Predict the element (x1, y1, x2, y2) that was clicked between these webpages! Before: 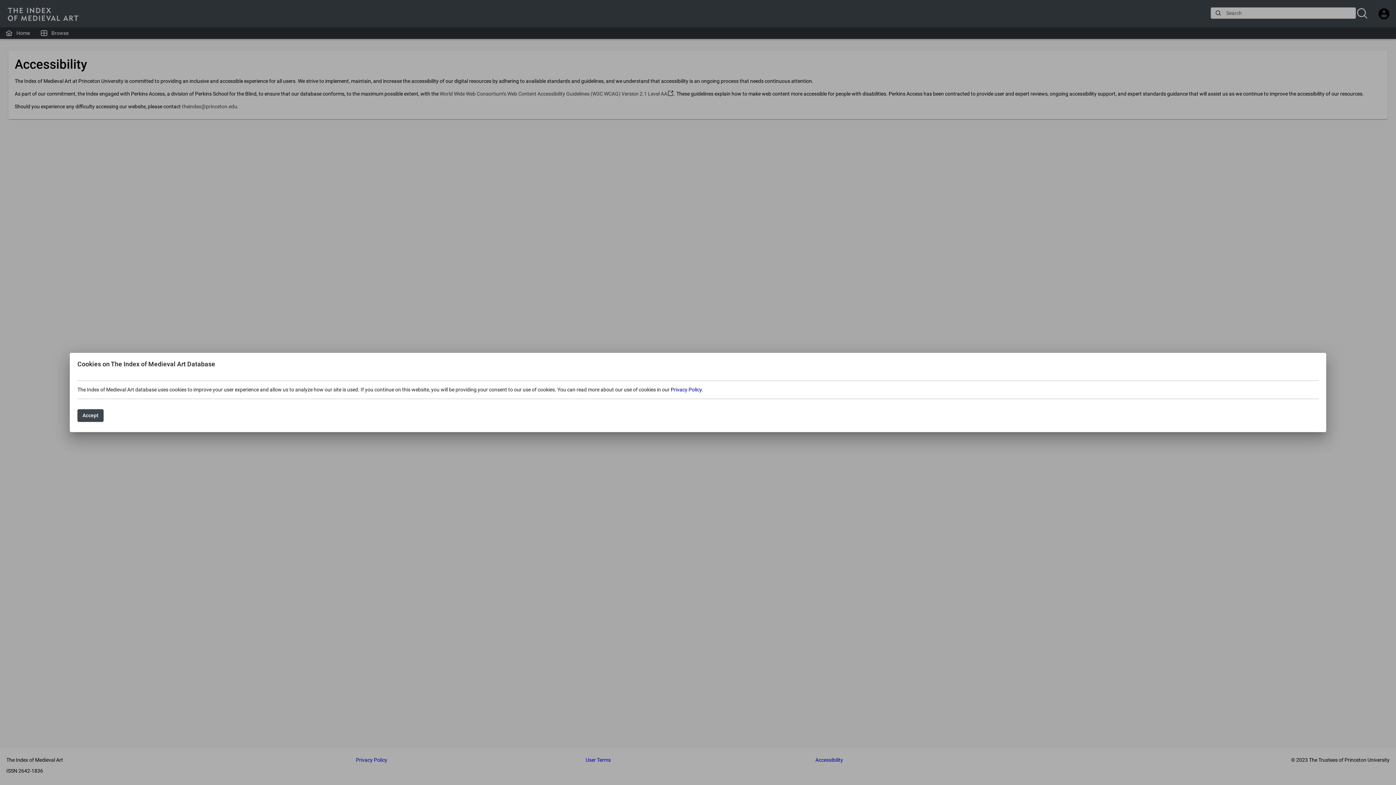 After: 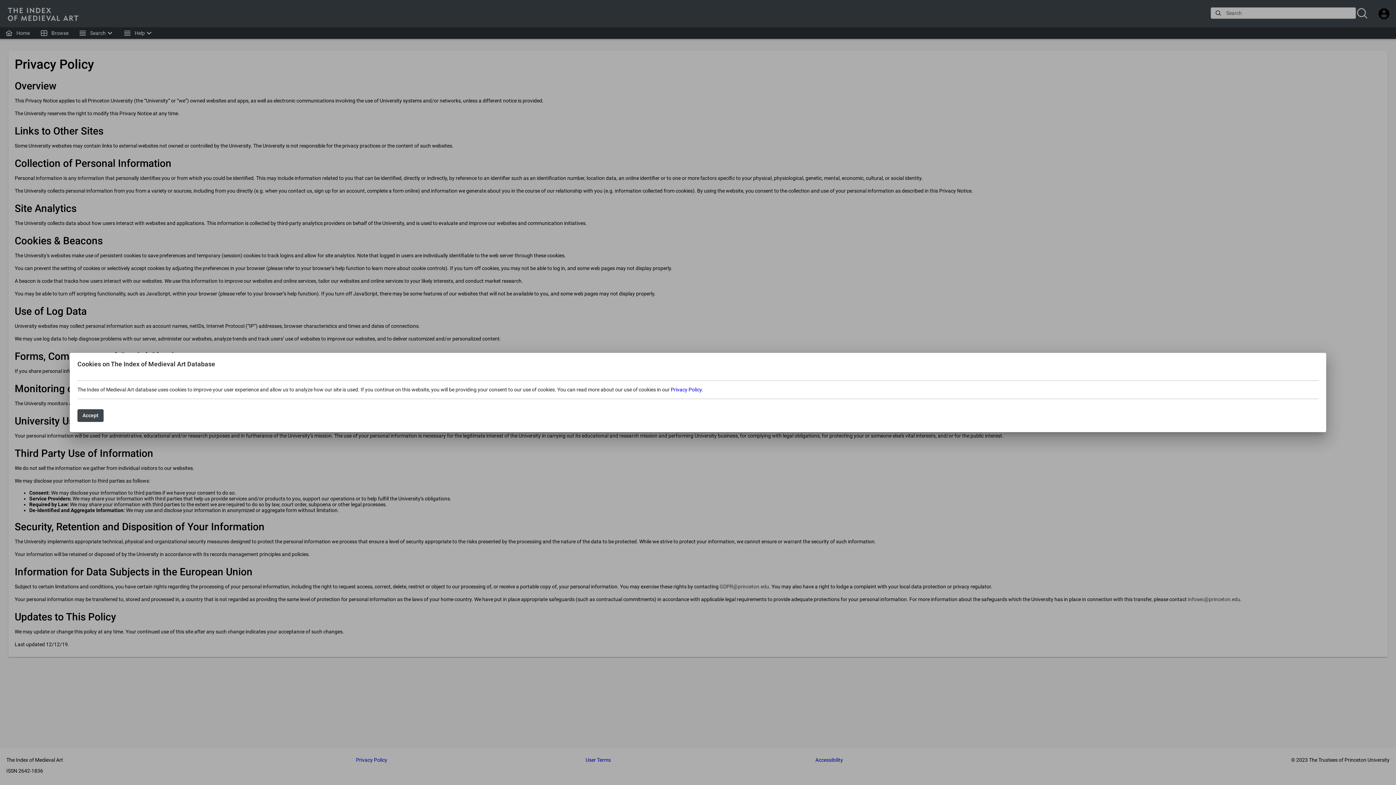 Action: label: Privacy Policy bbox: (670, 386, 701, 392)